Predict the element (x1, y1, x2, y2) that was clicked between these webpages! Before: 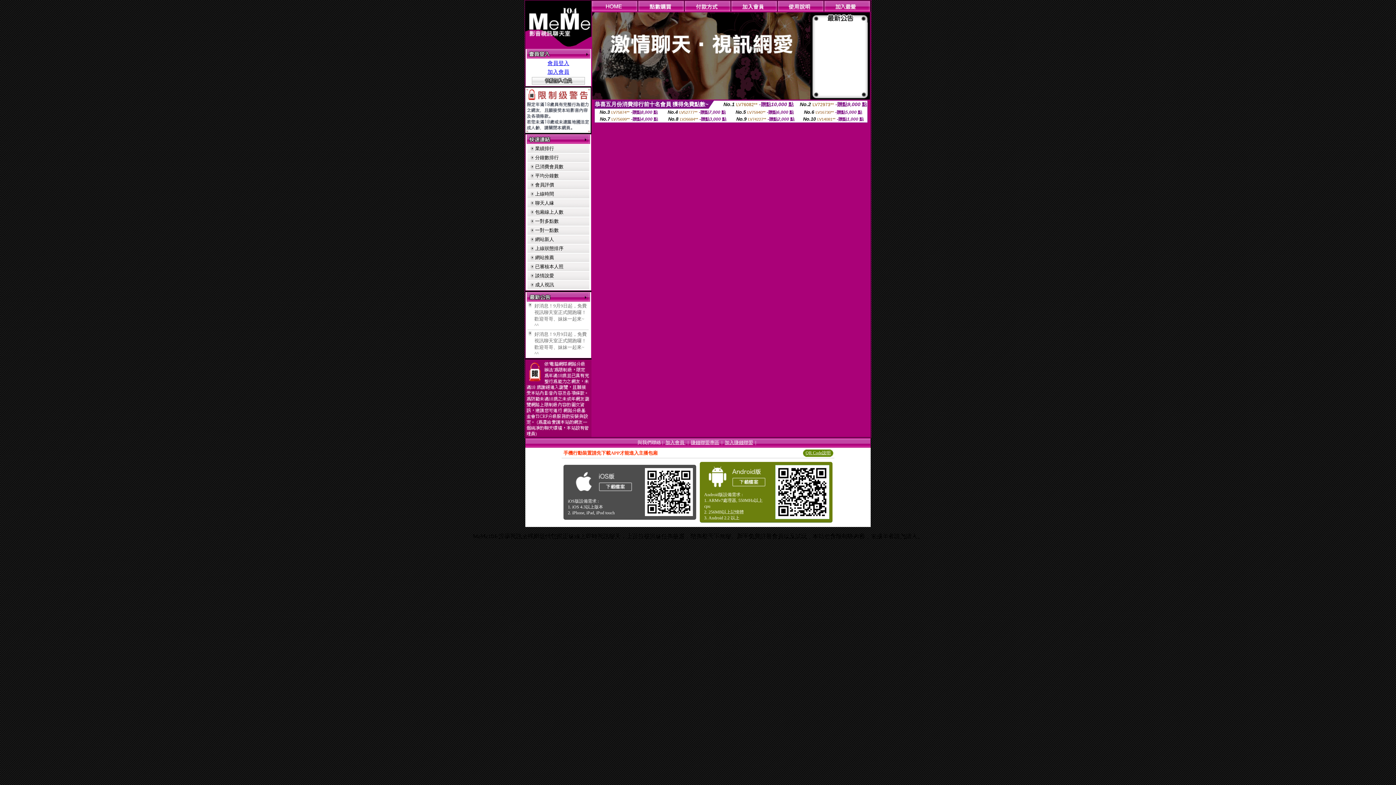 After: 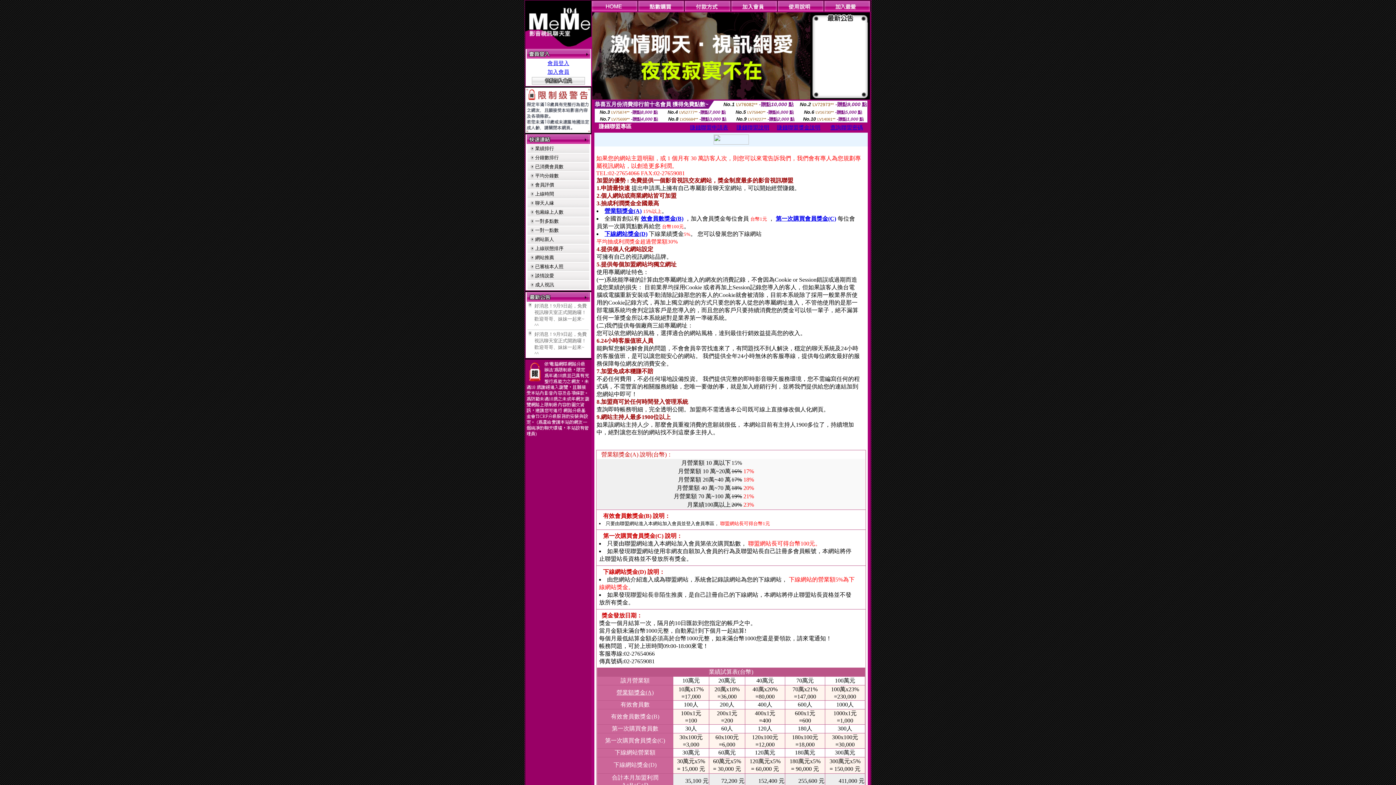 Action: bbox: (724, 440, 753, 445) label: 加入賺錢聯盟